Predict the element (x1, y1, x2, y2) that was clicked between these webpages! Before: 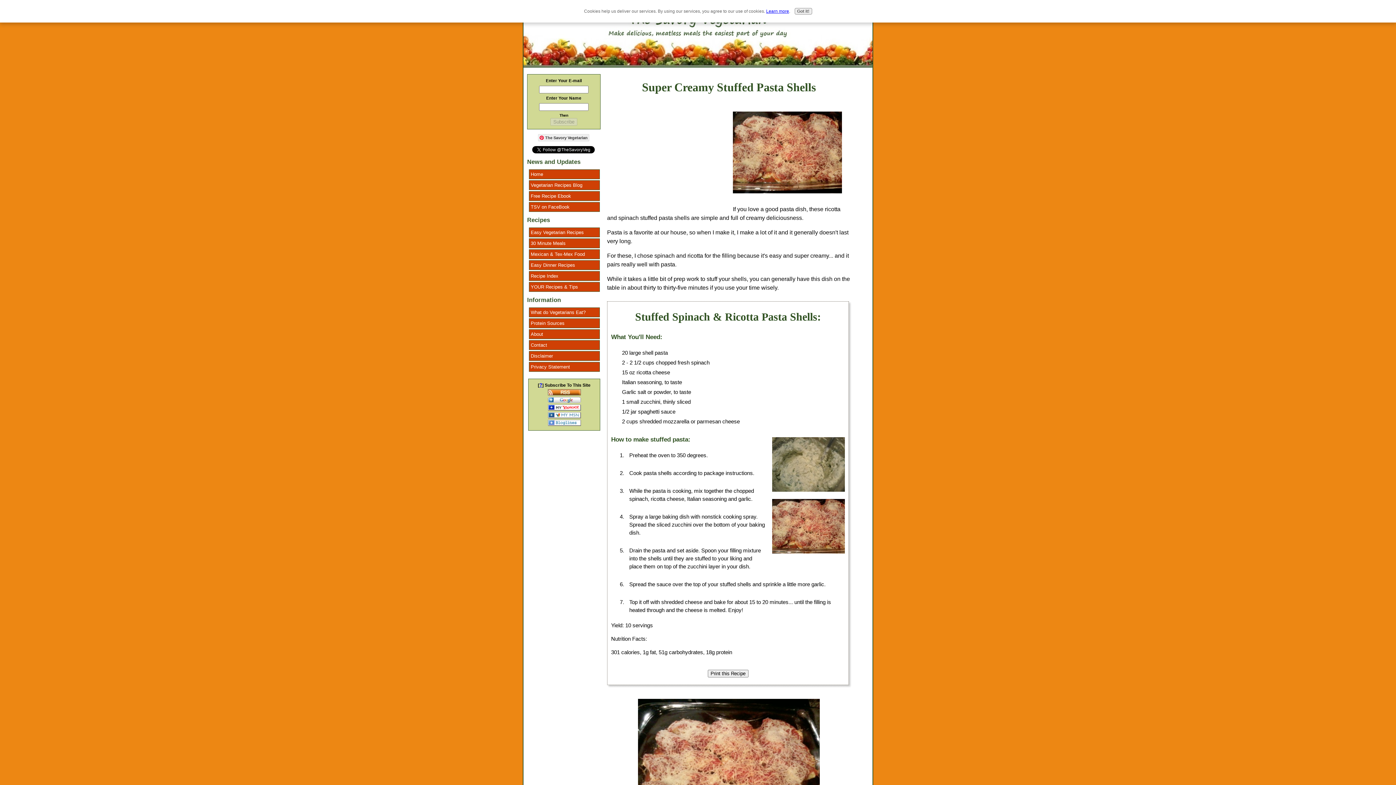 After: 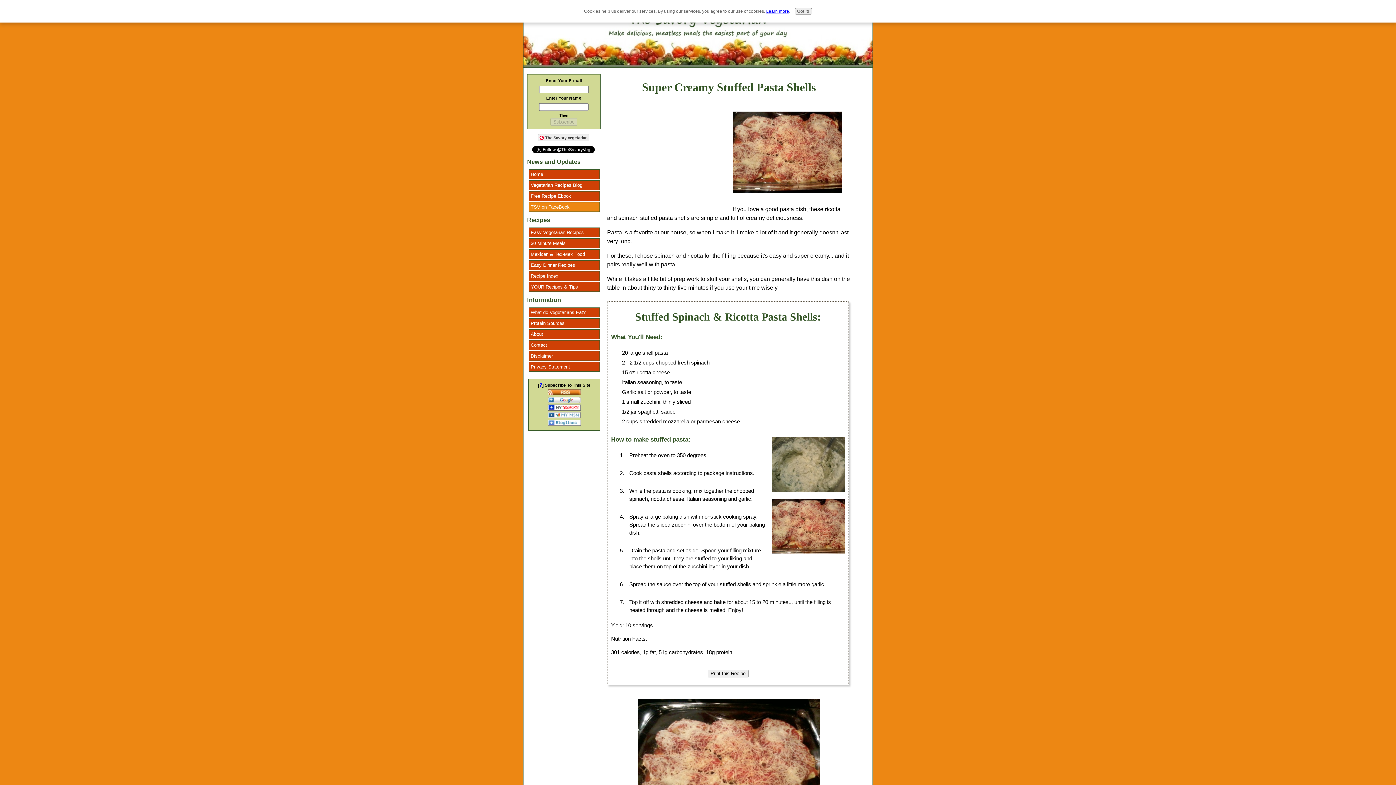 Action: bbox: (529, 202, 599, 211) label: TSV on FaceBook